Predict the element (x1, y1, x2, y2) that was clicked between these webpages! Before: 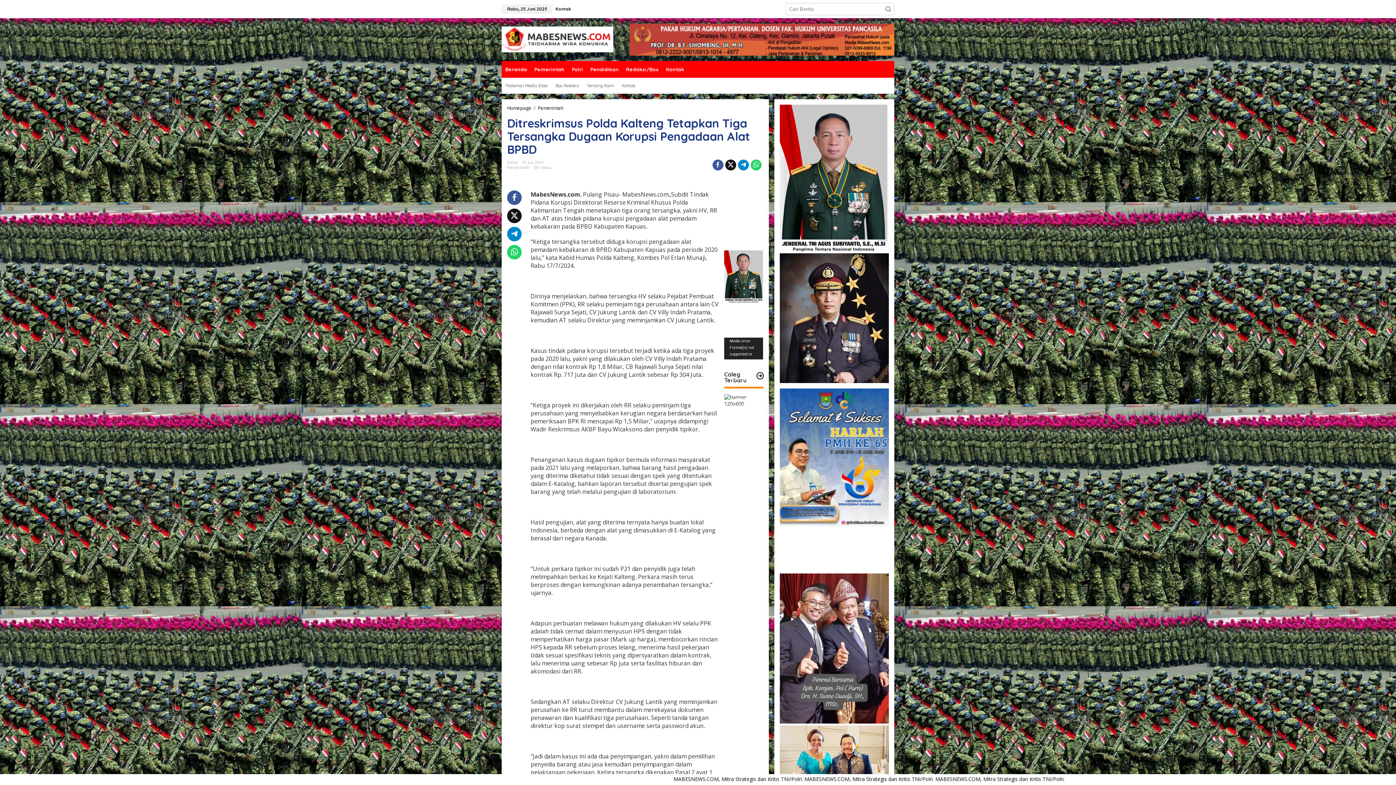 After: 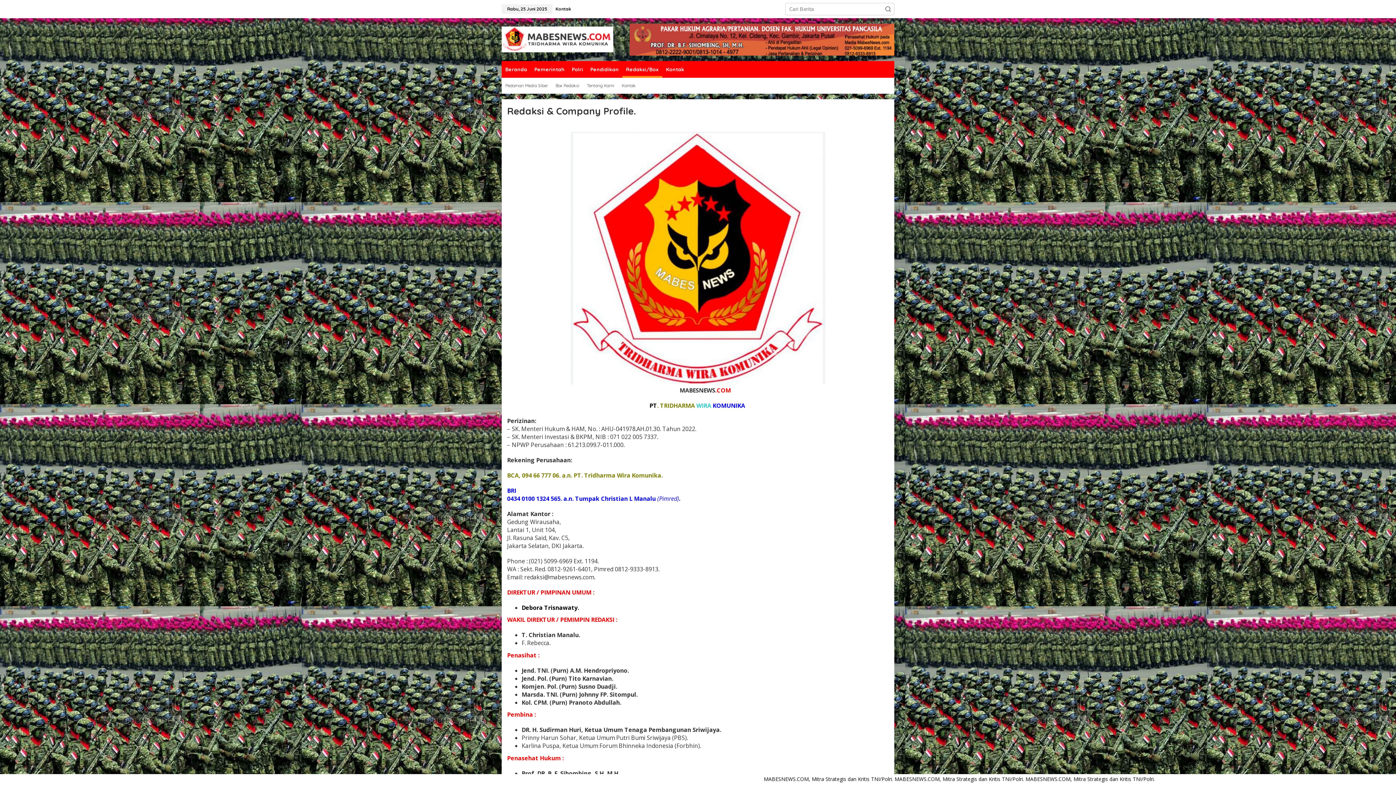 Action: bbox: (622, 60, 662, 77) label: Redaksi/Box